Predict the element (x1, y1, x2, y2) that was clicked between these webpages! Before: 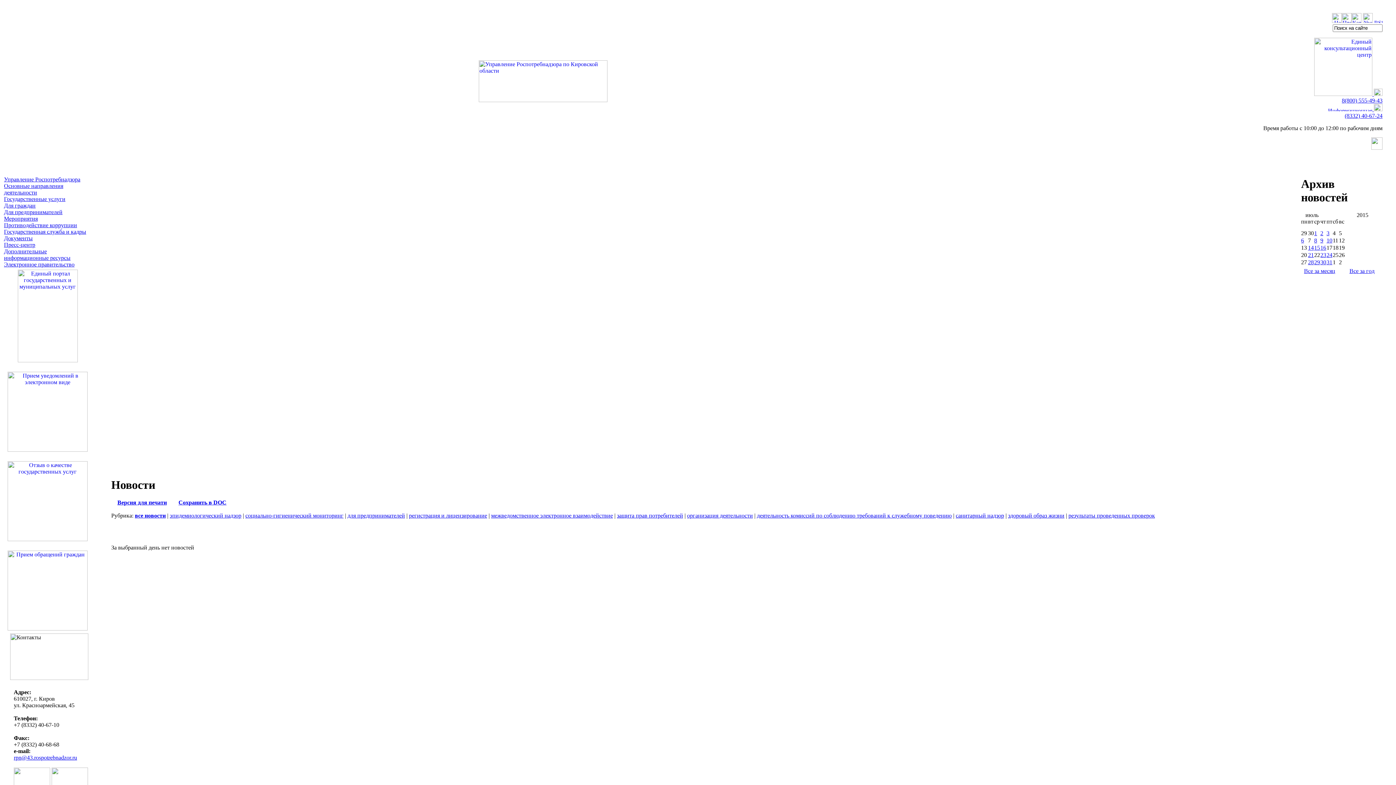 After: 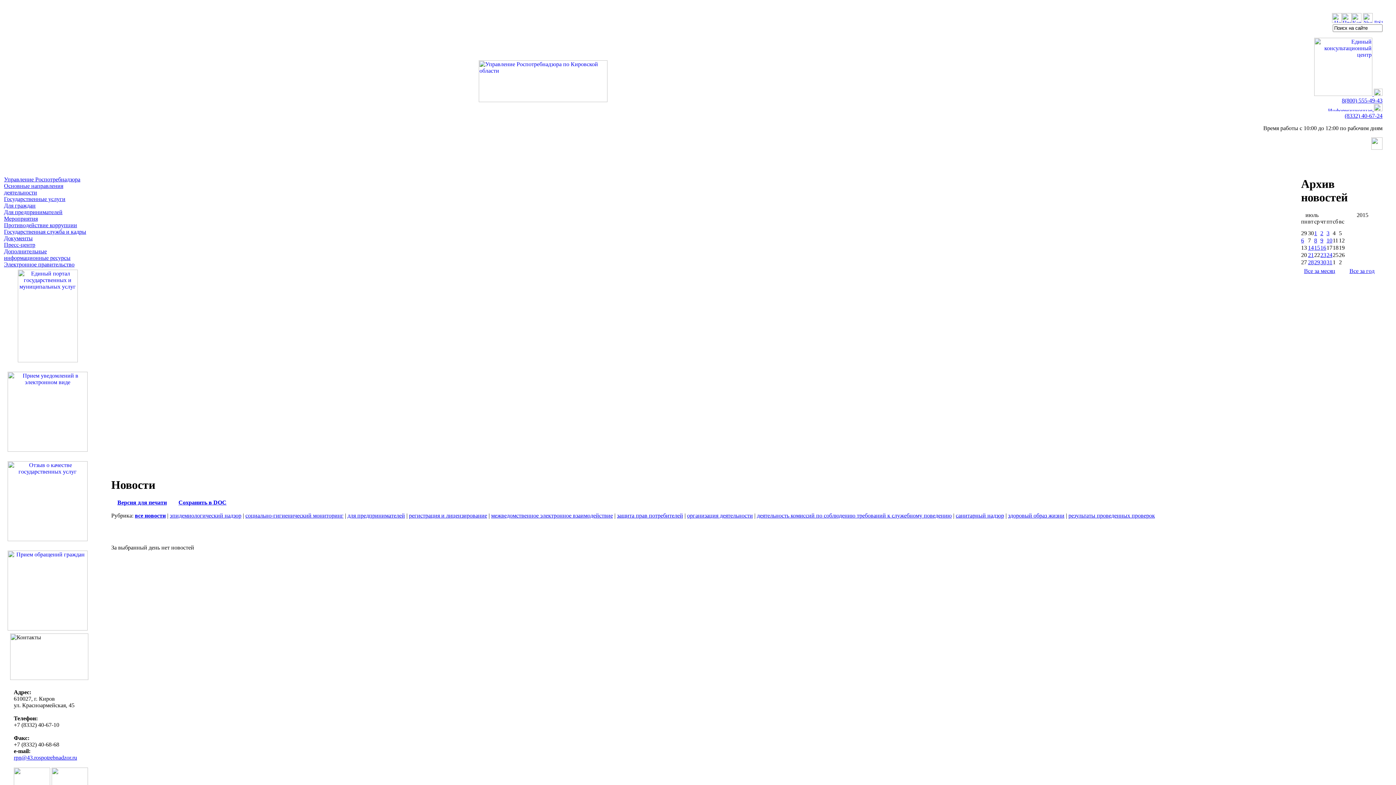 Action: bbox: (172, 499, 178, 505)